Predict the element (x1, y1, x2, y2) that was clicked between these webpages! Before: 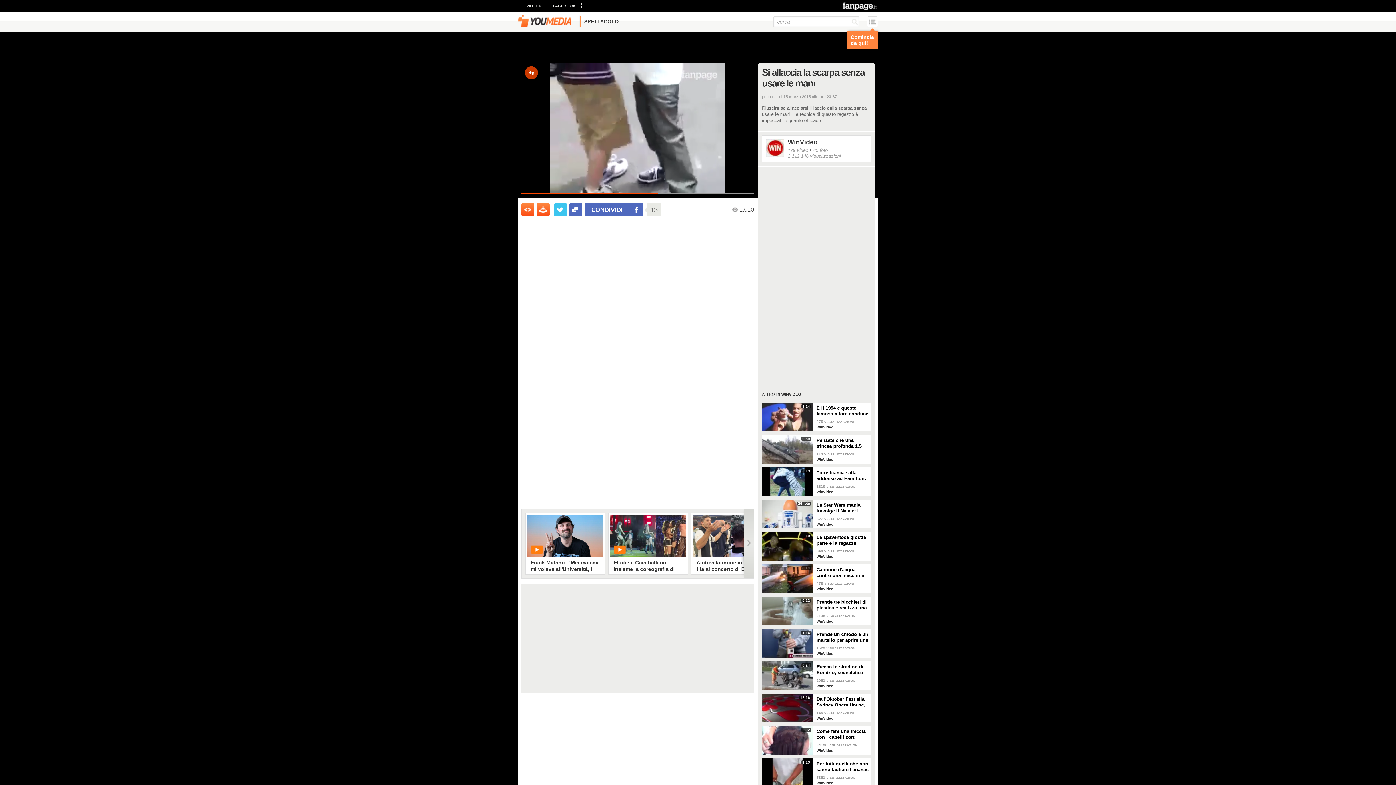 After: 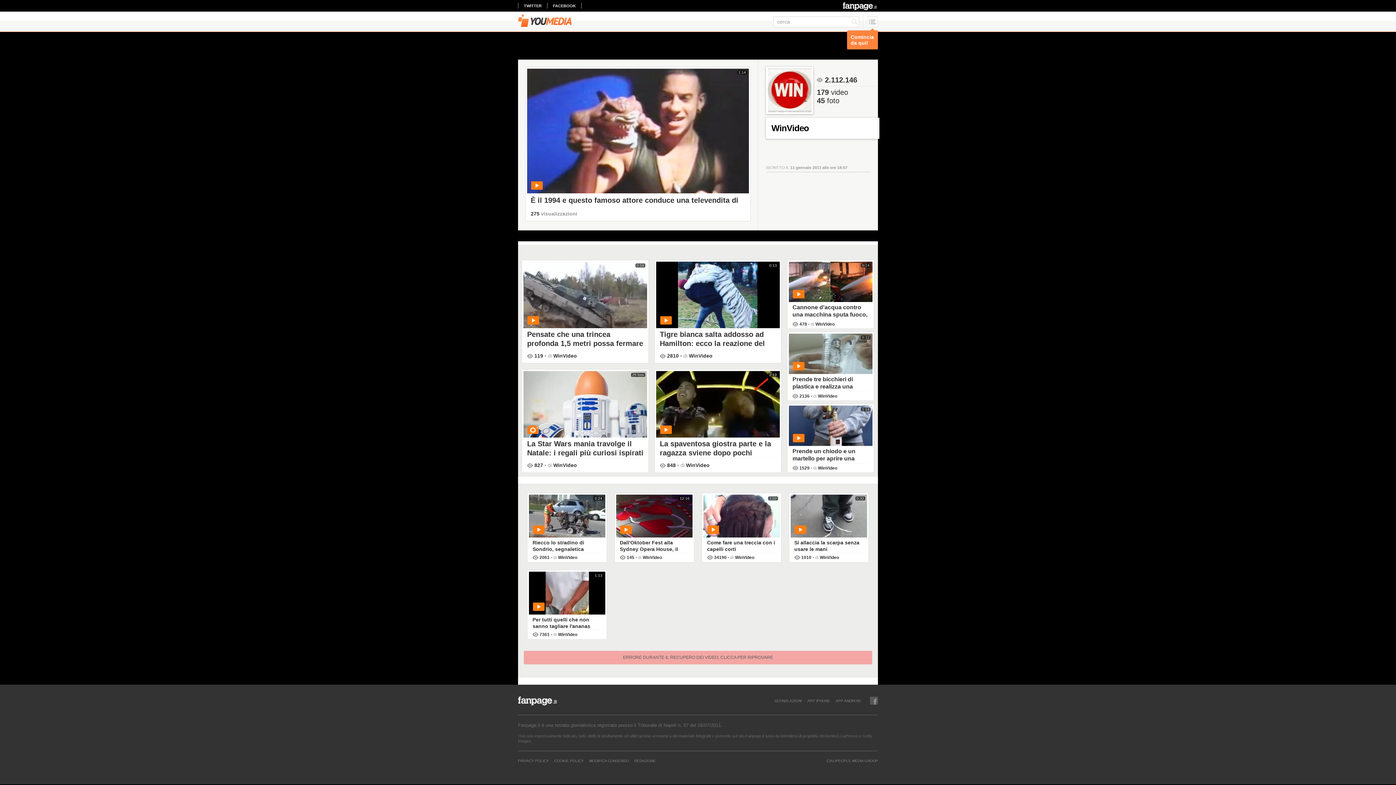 Action: label: 45 foto bbox: (813, 147, 828, 153)